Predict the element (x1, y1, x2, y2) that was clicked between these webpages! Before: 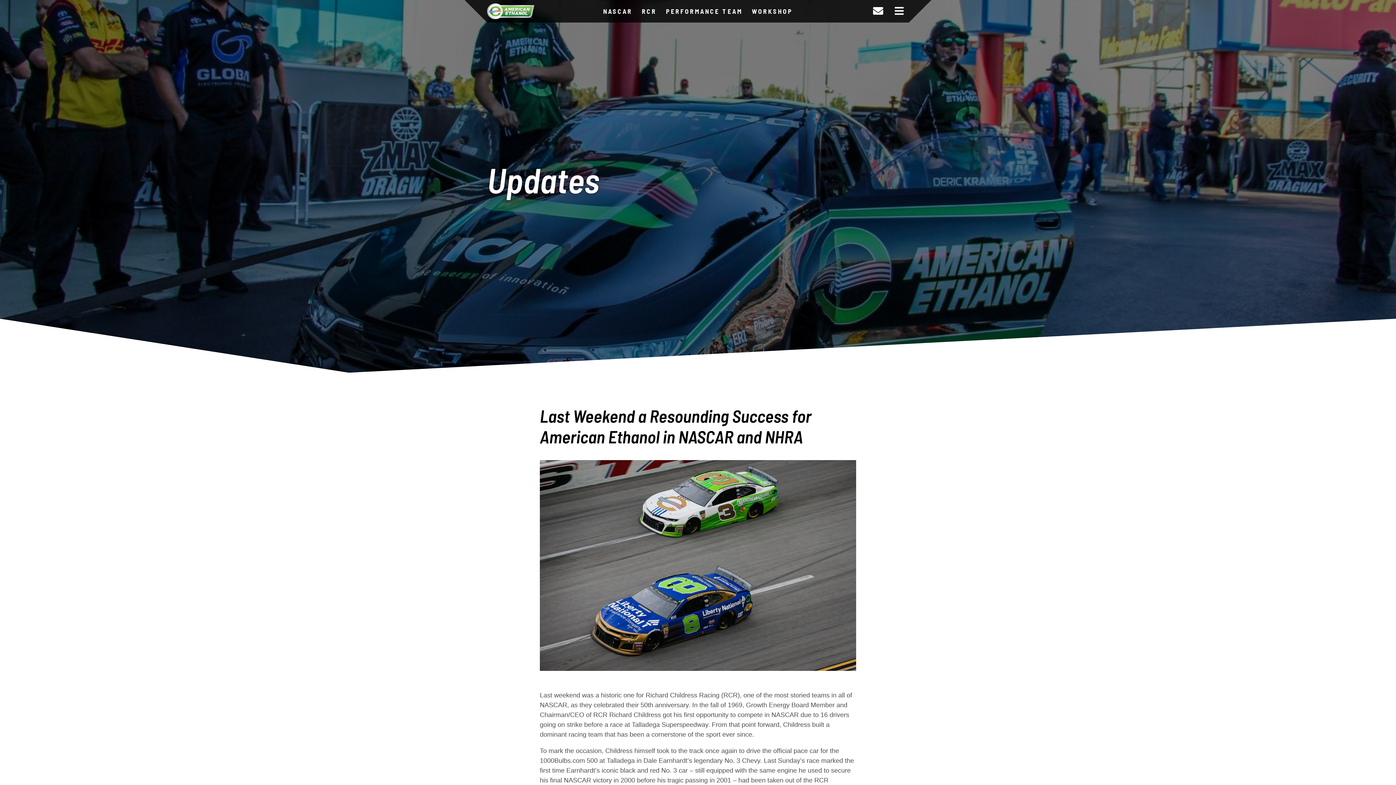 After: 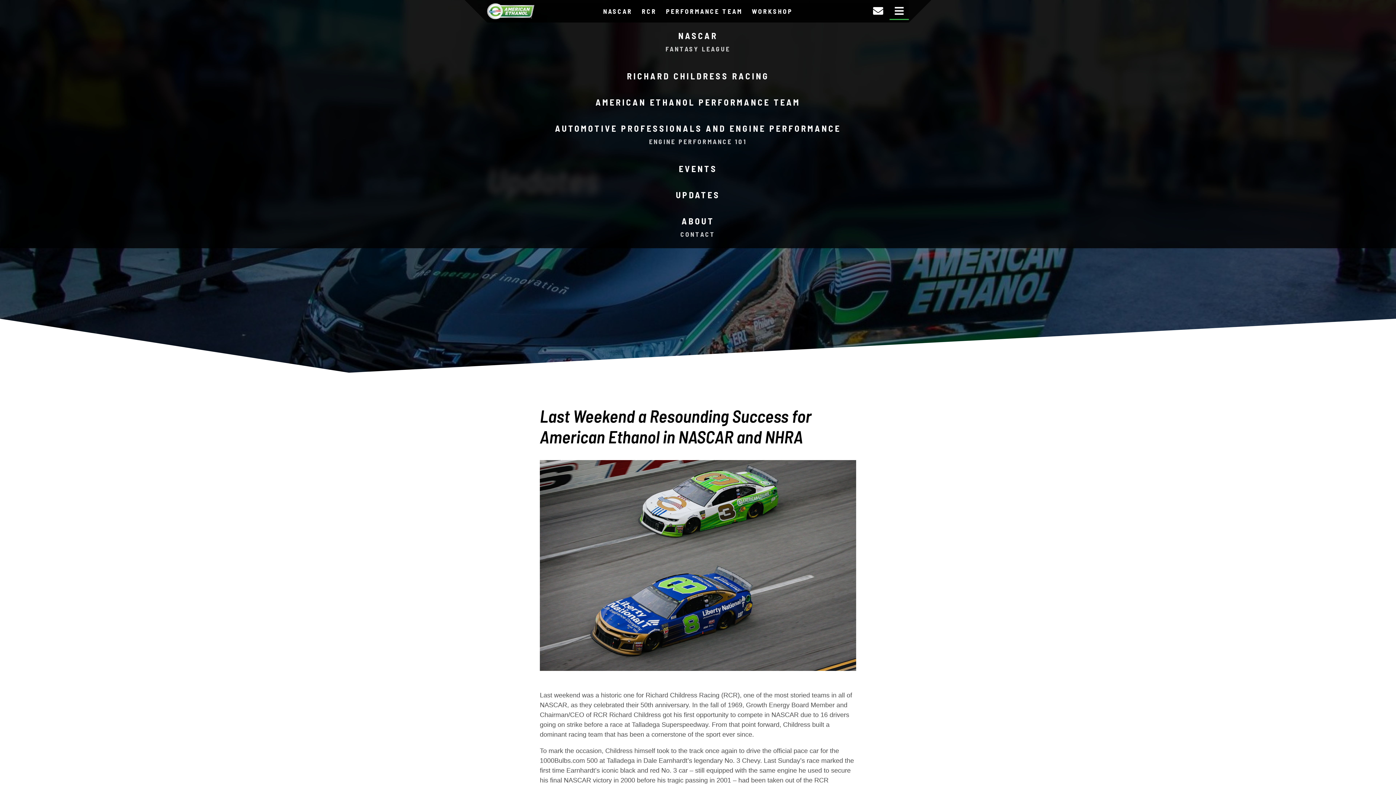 Action: bbox: (889, 2, 909, 20)